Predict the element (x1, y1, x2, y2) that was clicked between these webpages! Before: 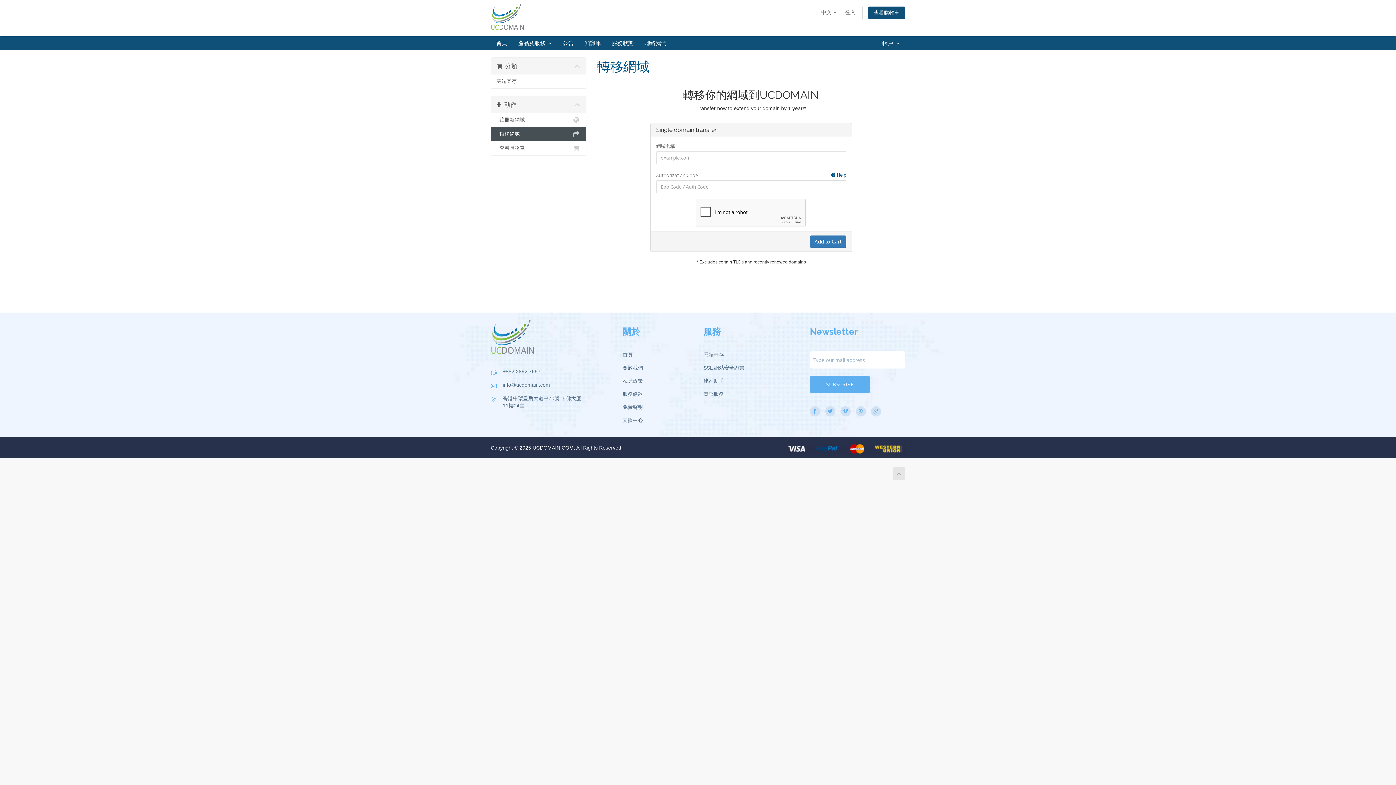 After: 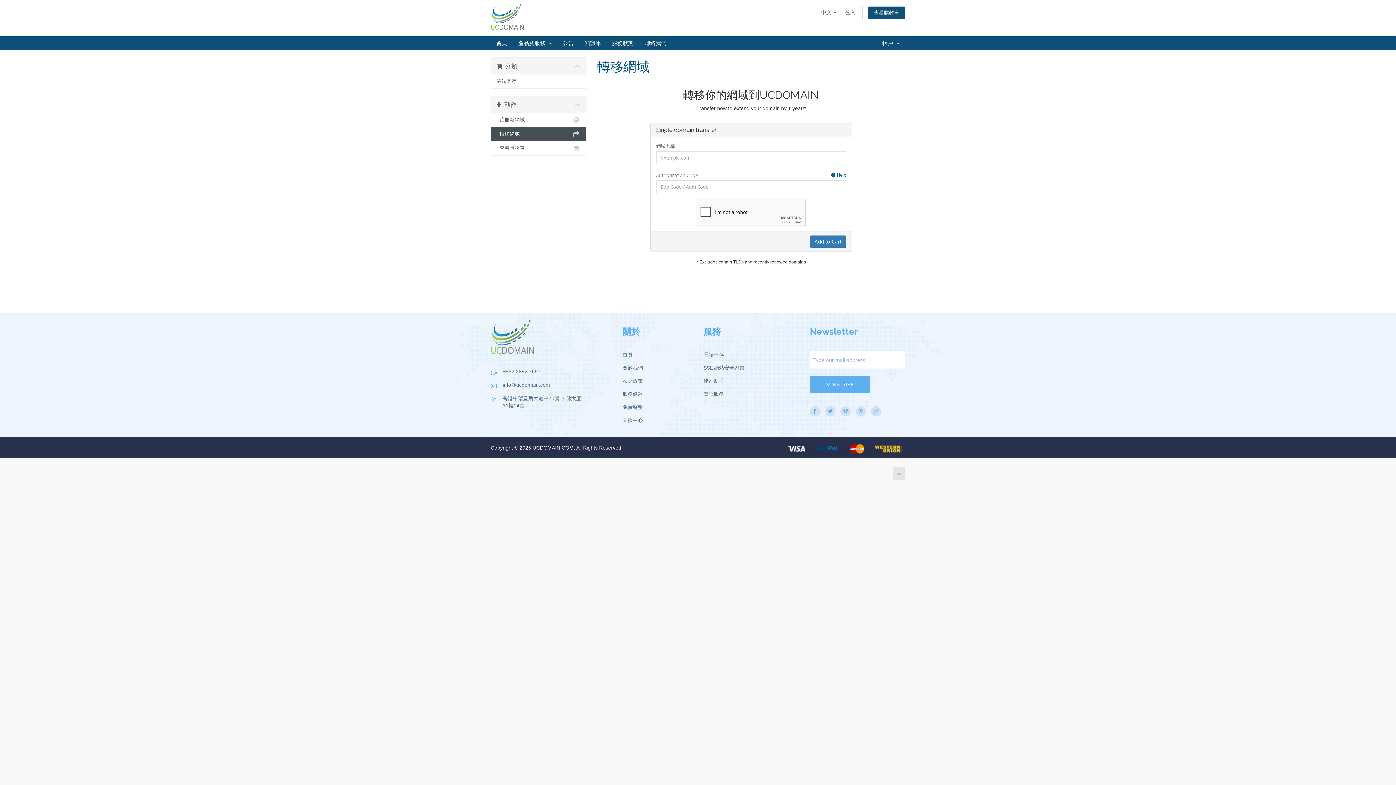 Action: label: info@ucdomain.com bbox: (502, 382, 550, 388)